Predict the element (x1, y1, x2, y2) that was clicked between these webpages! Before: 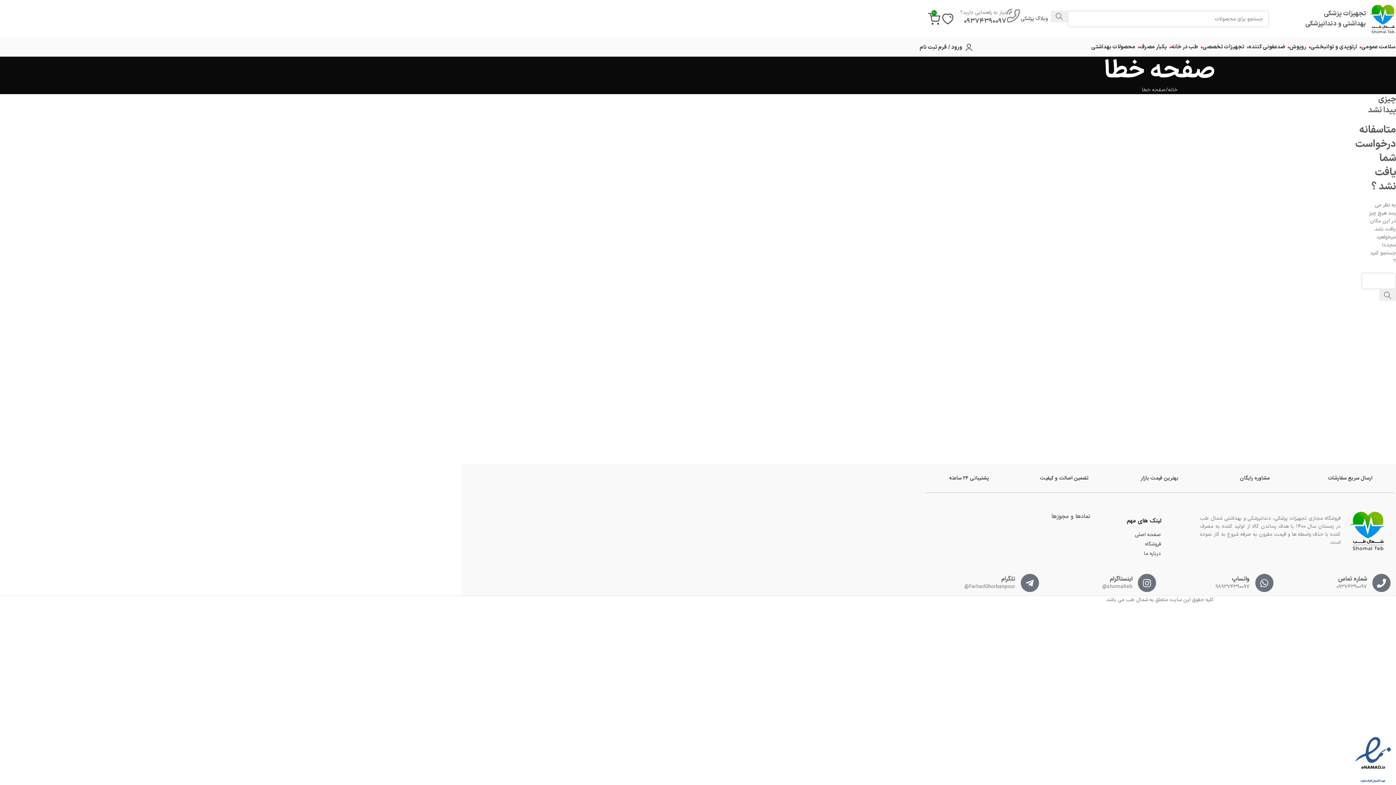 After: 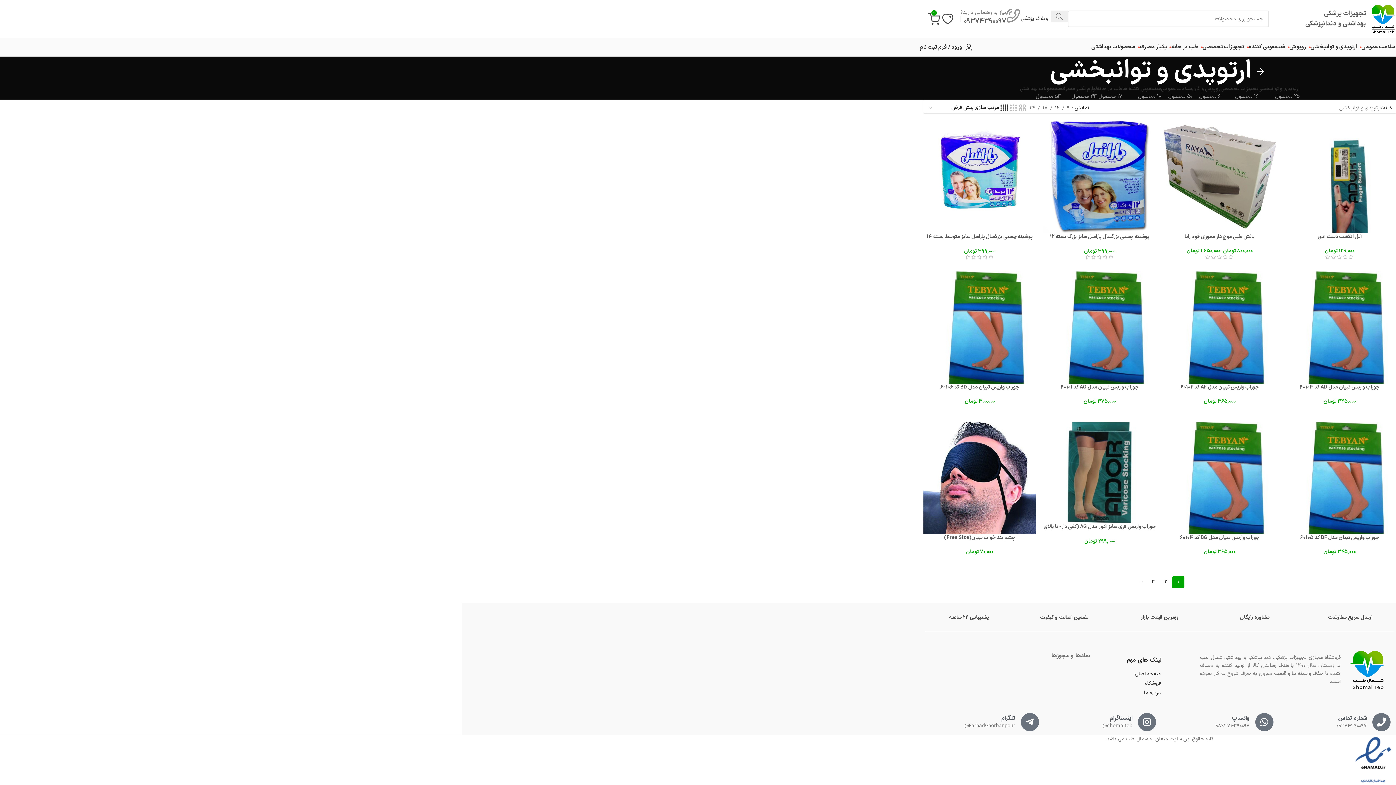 Action: bbox: (1310, 40, 1361, 54) label: ارتوپدی و توانبخشی